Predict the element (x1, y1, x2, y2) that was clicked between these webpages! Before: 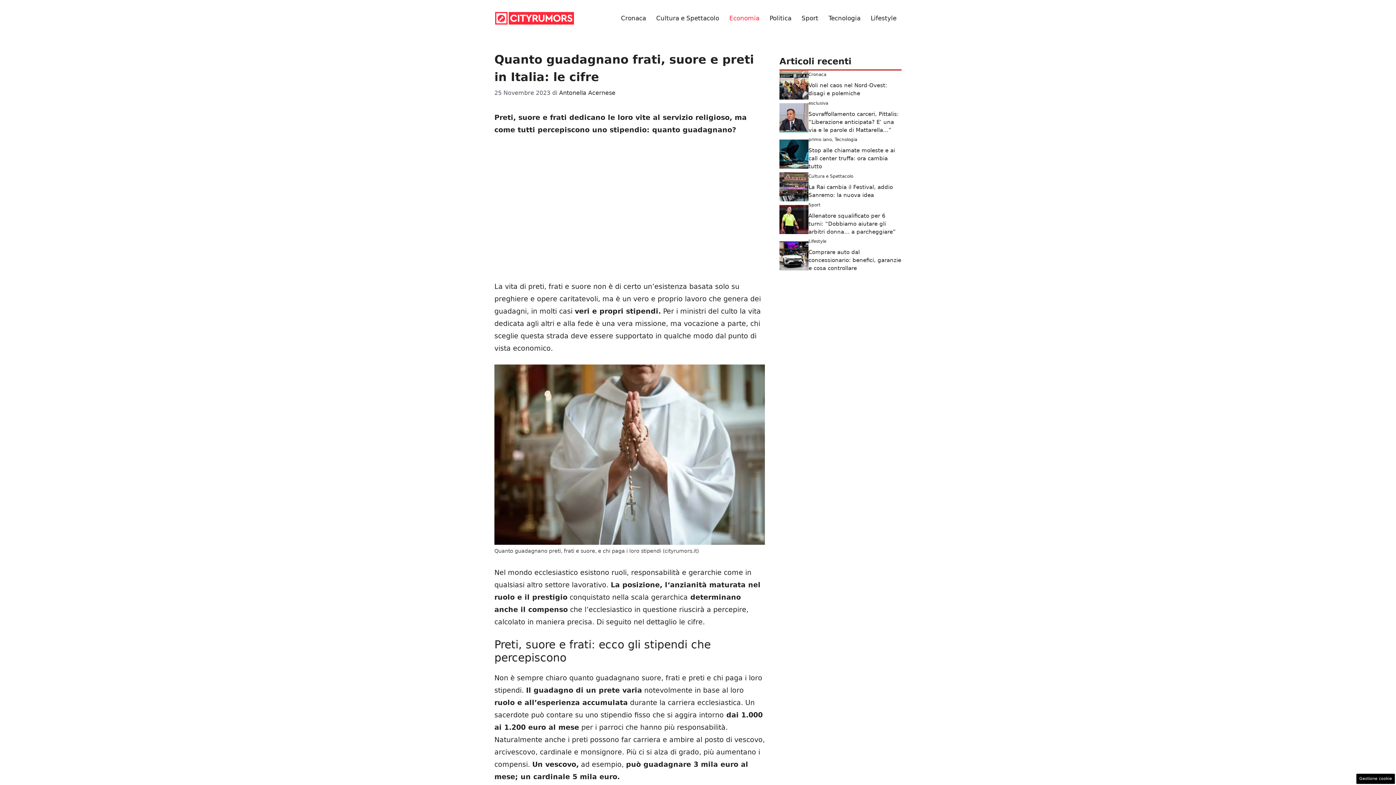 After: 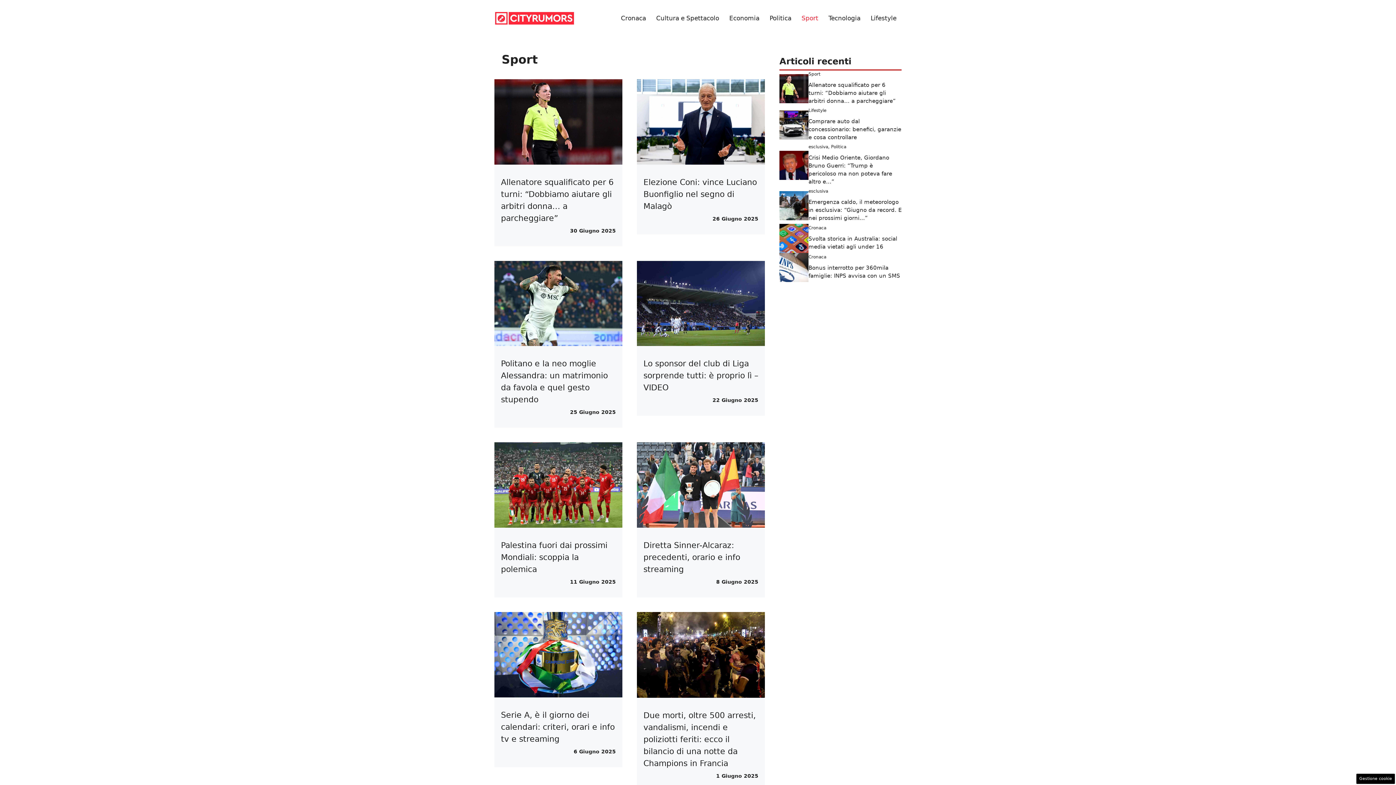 Action: label: Sport bbox: (796, 7, 823, 29)